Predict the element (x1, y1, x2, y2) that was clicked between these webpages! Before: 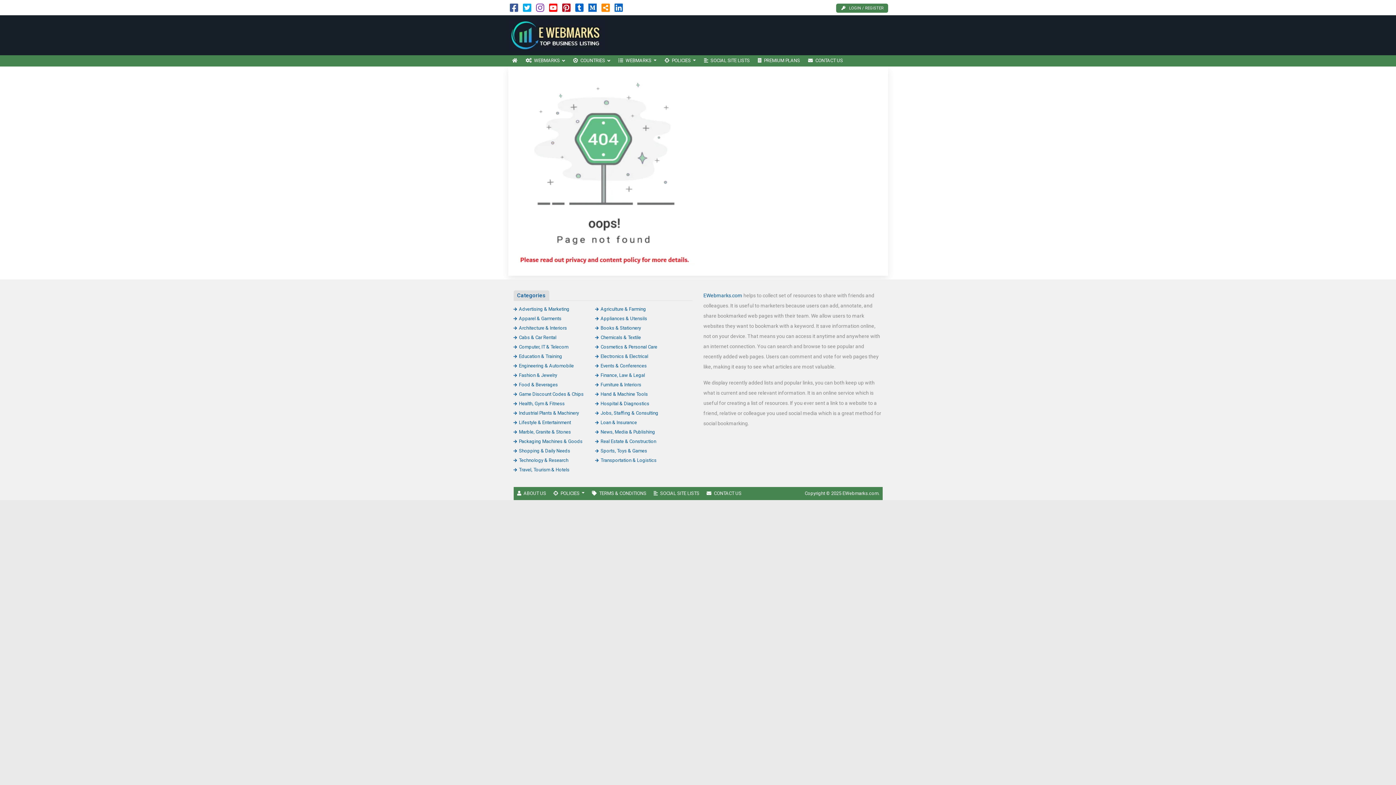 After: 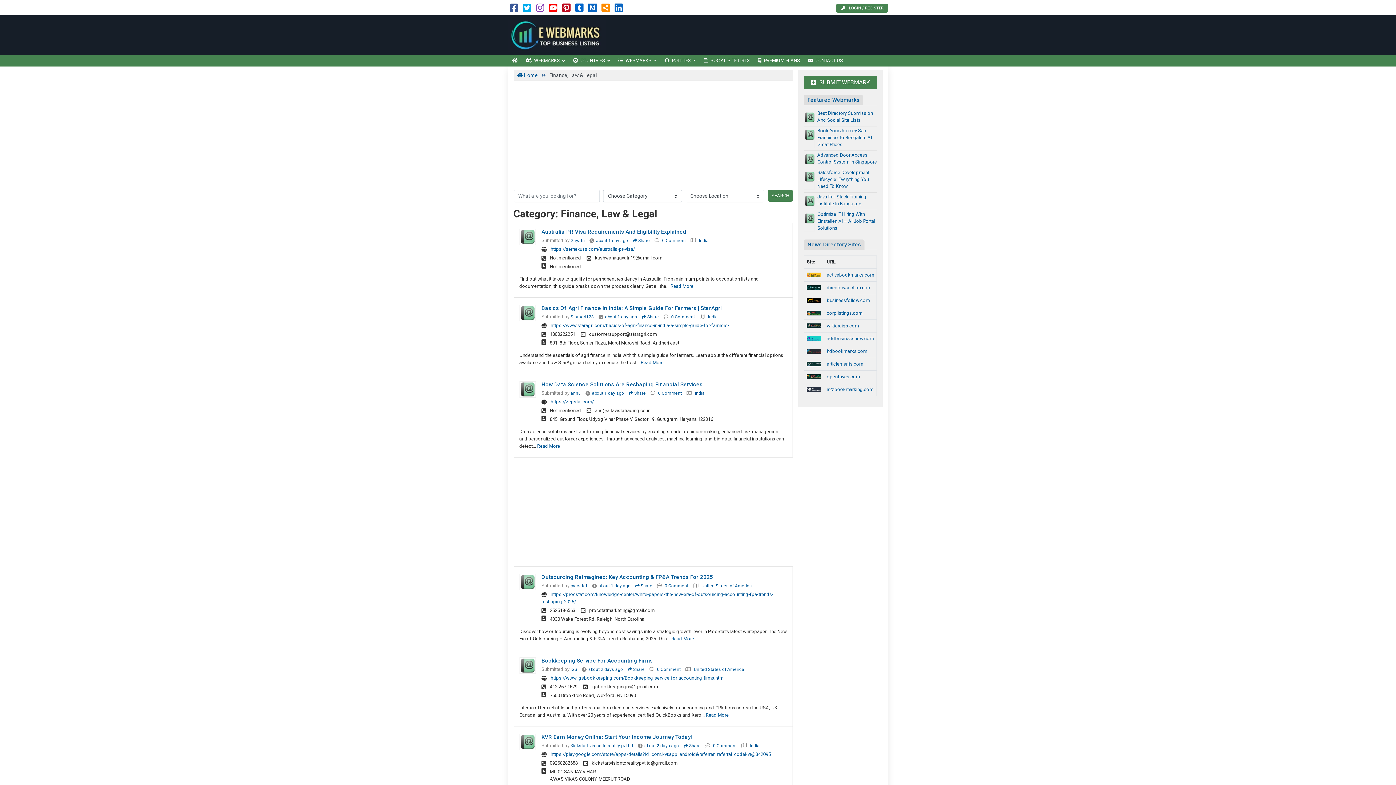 Action: bbox: (595, 372, 645, 378) label: Finance, Law & Legal